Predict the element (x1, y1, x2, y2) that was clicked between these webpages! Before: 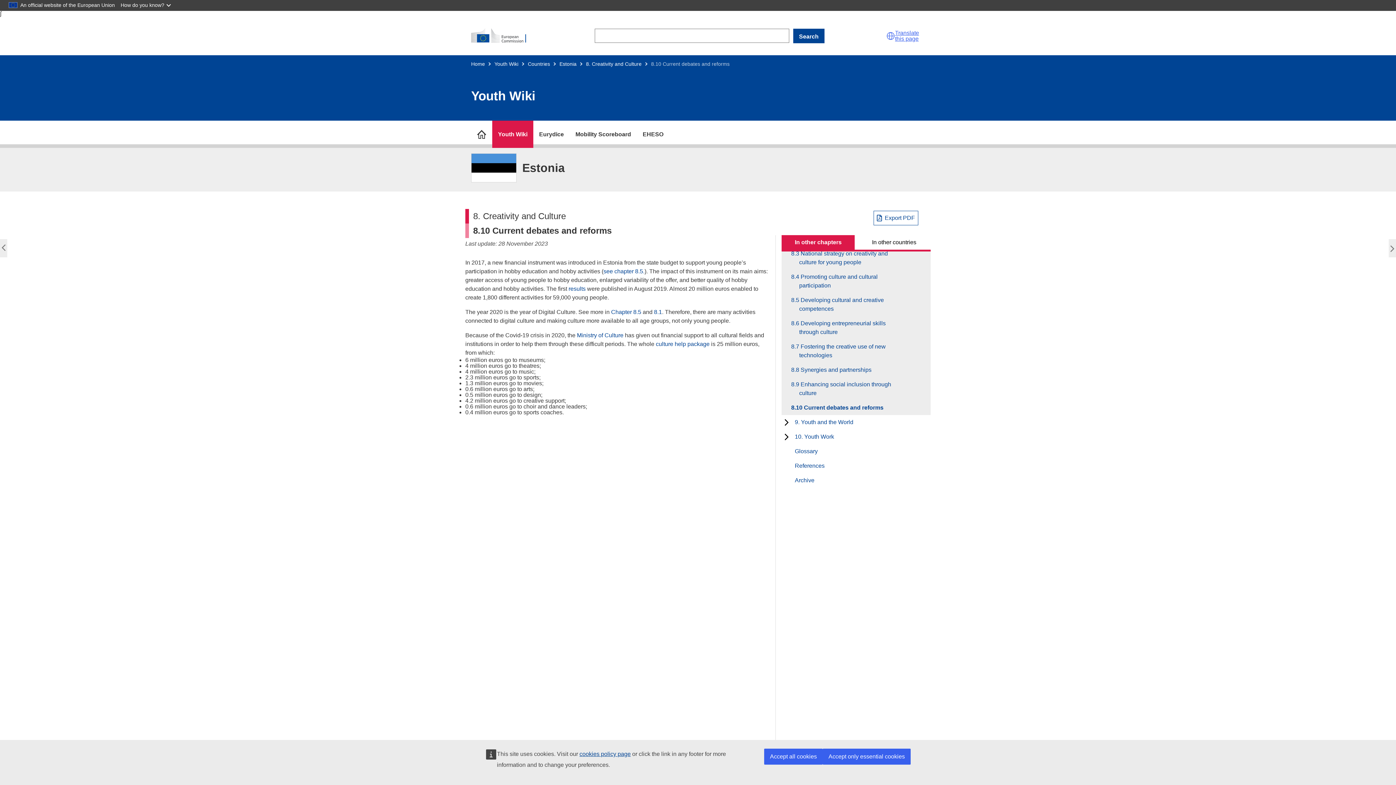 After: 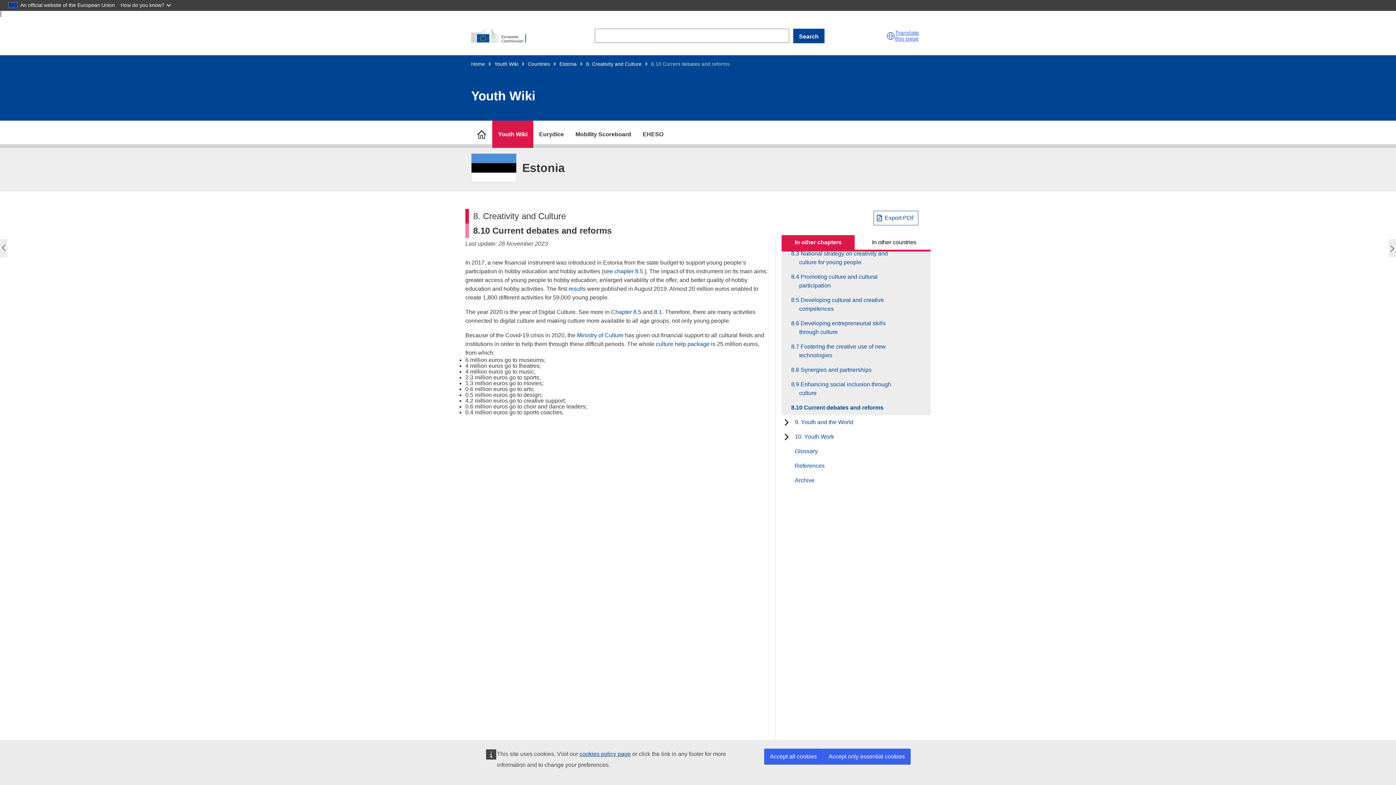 Action: bbox: (799, 400, 883, 415) label: 8.10 Current debates and reforms